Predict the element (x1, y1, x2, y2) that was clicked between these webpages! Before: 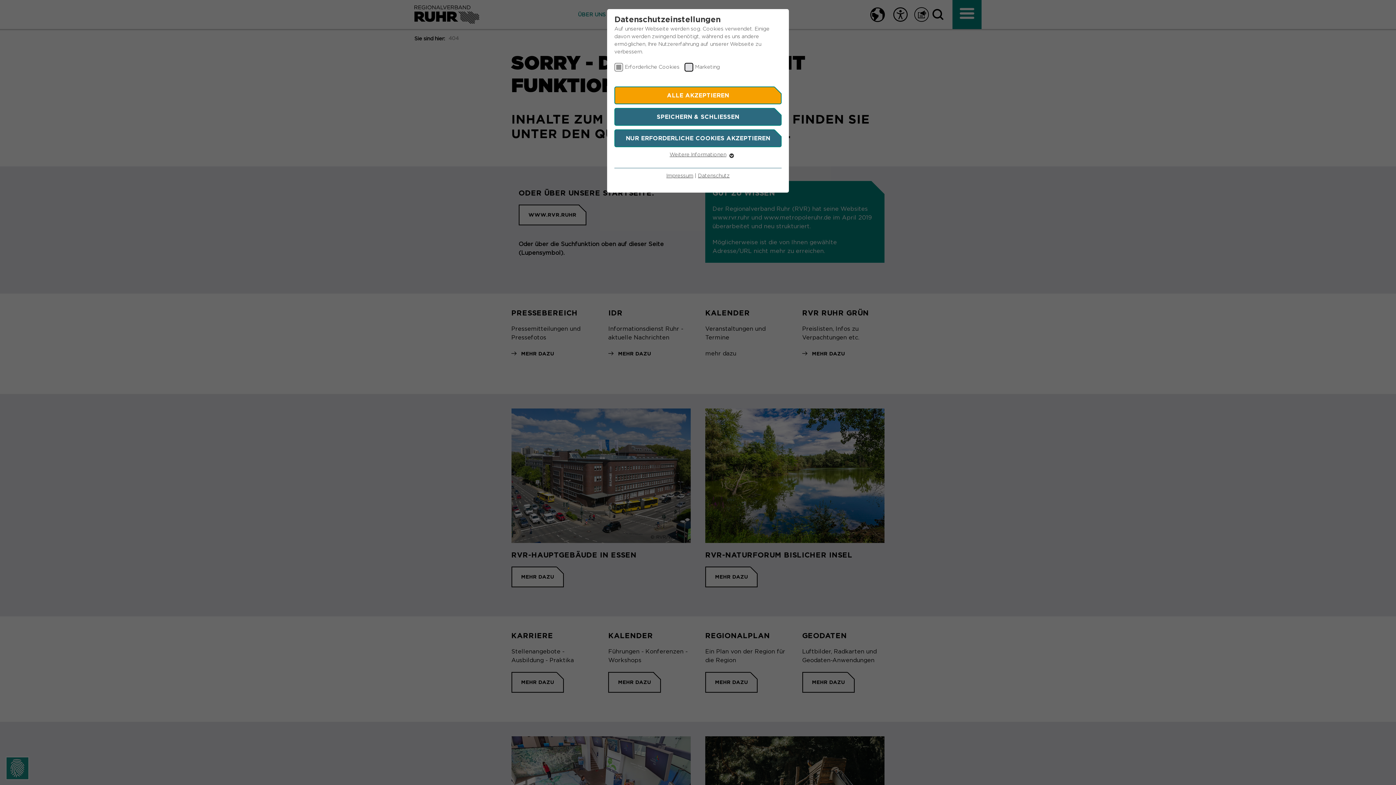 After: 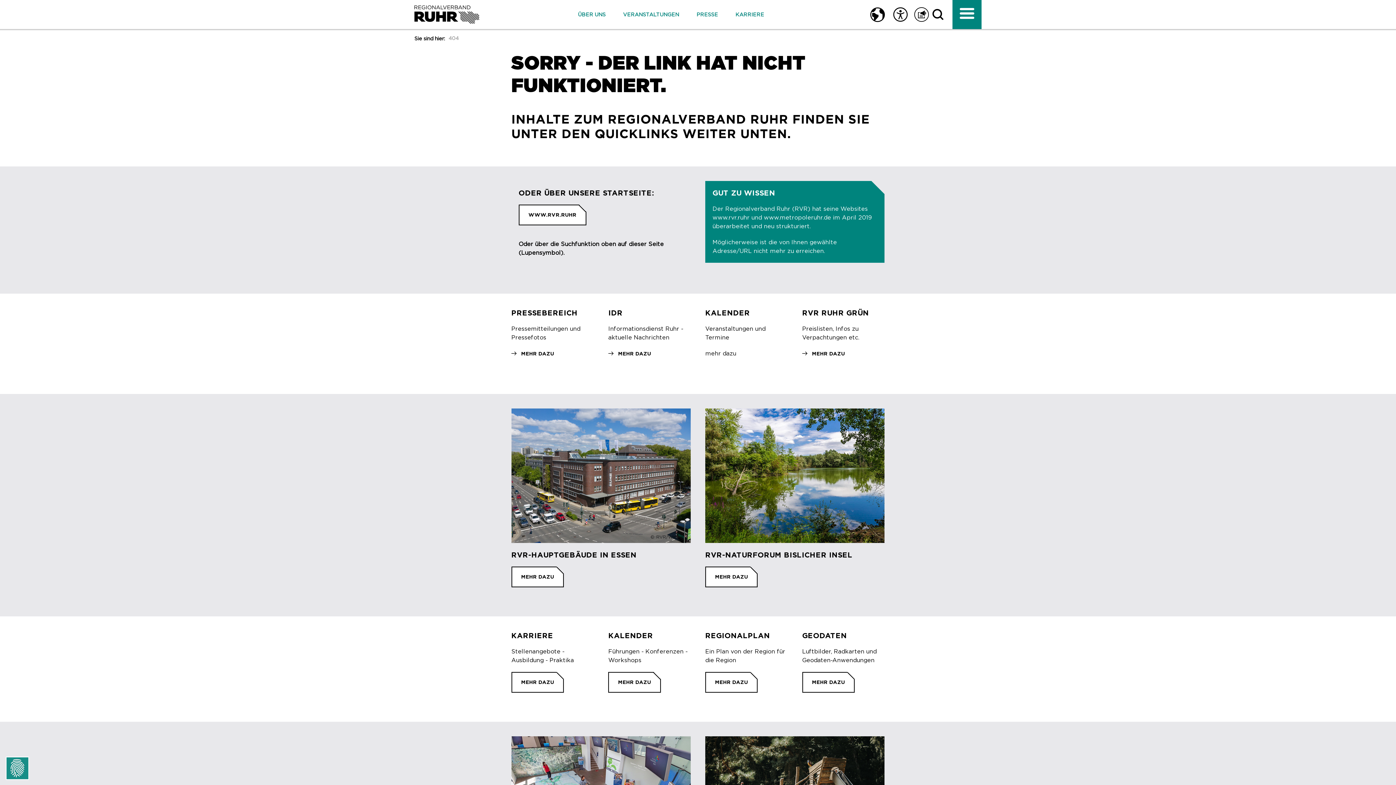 Action: label: SPEICHERN & SCHLIESSEN bbox: (614, 108, 781, 125)